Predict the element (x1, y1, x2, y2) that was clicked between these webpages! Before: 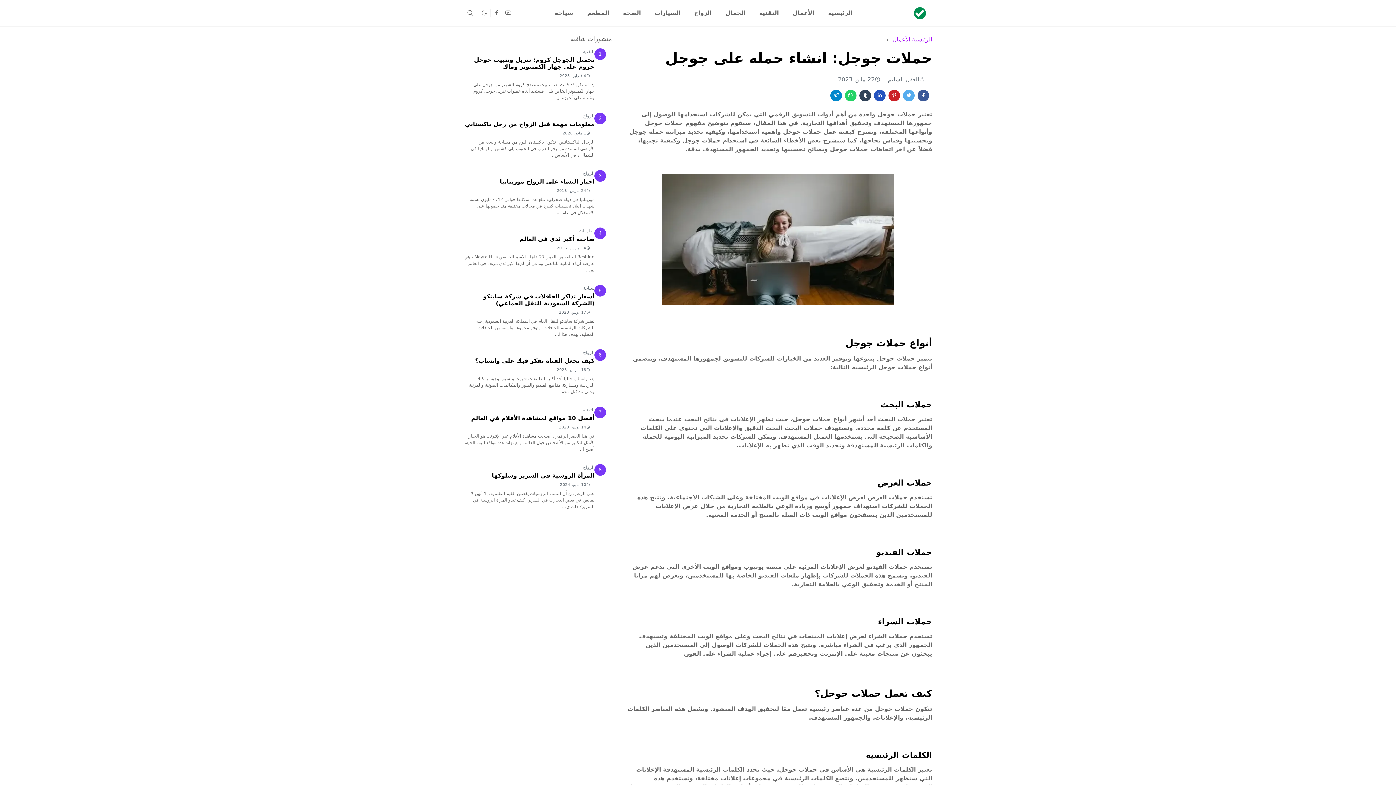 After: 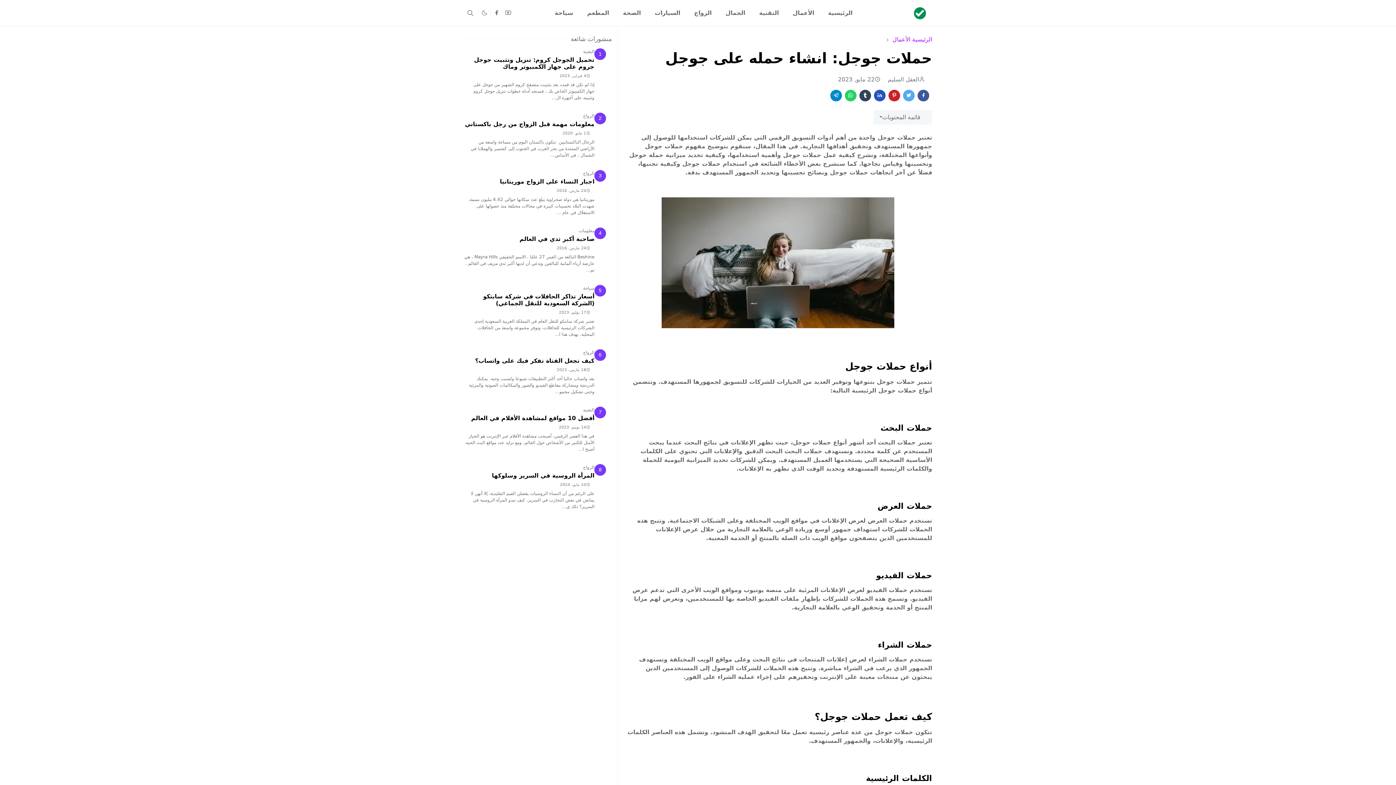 Action: bbox: (888, 89, 900, 101)